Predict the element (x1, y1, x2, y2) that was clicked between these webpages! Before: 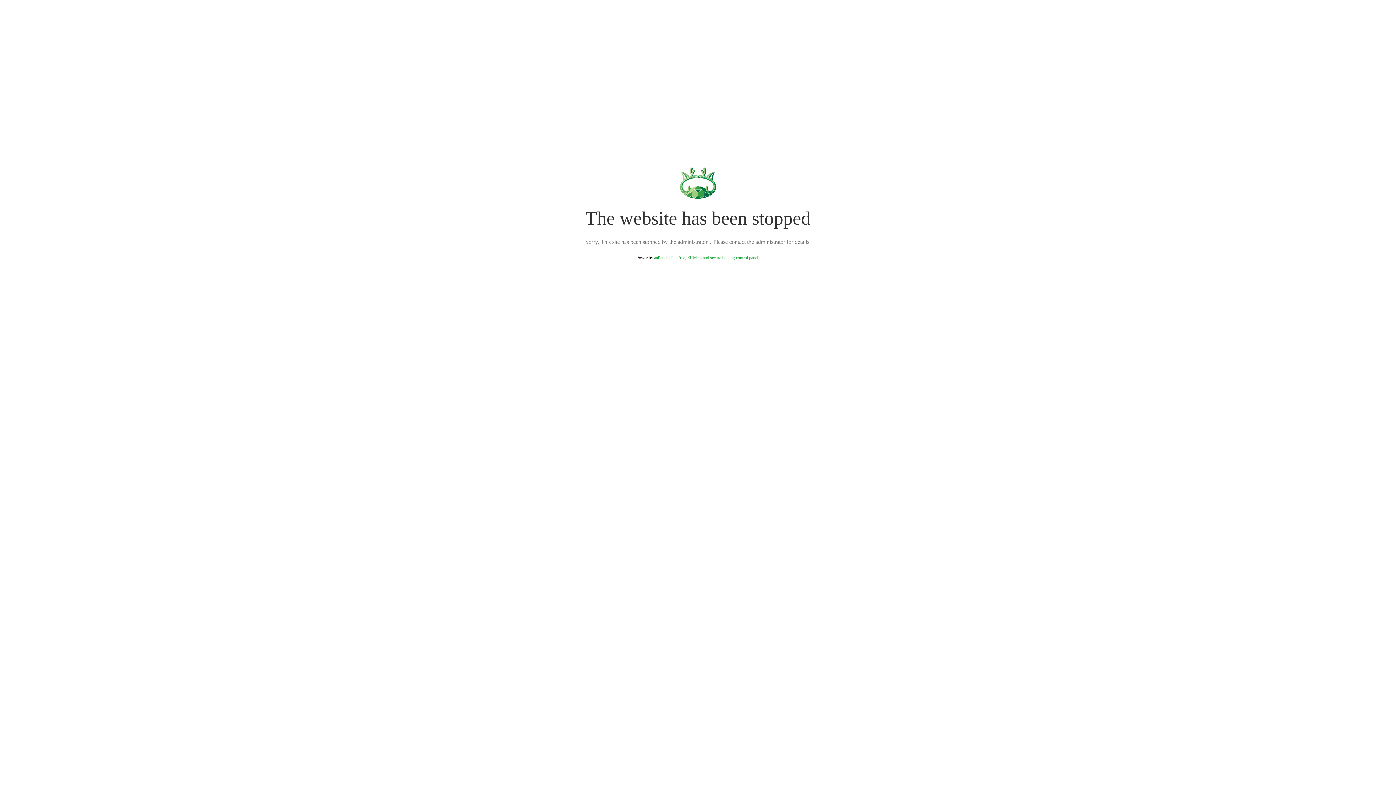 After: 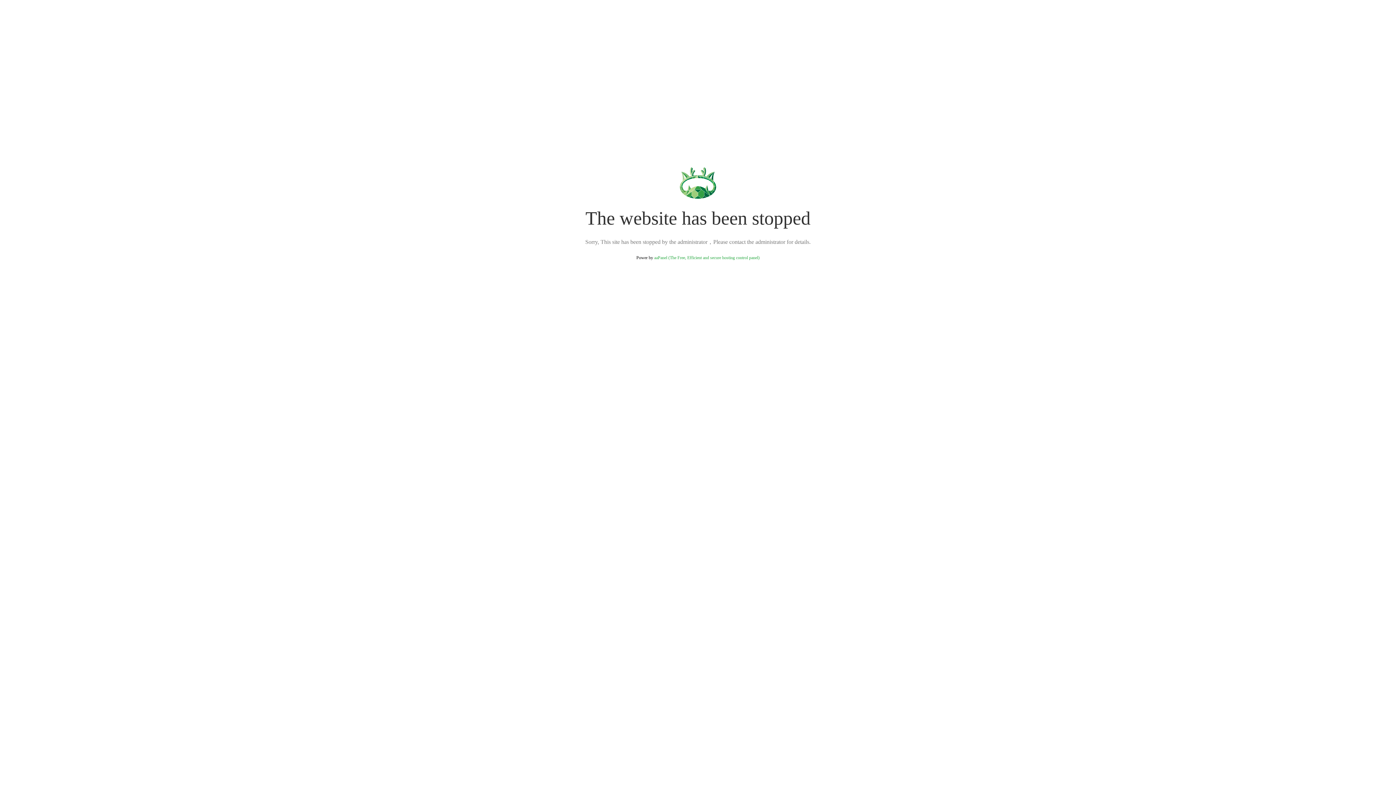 Action: label: aaPanel (The Free, Efficient and secure hosting control panel) bbox: (654, 255, 759, 260)